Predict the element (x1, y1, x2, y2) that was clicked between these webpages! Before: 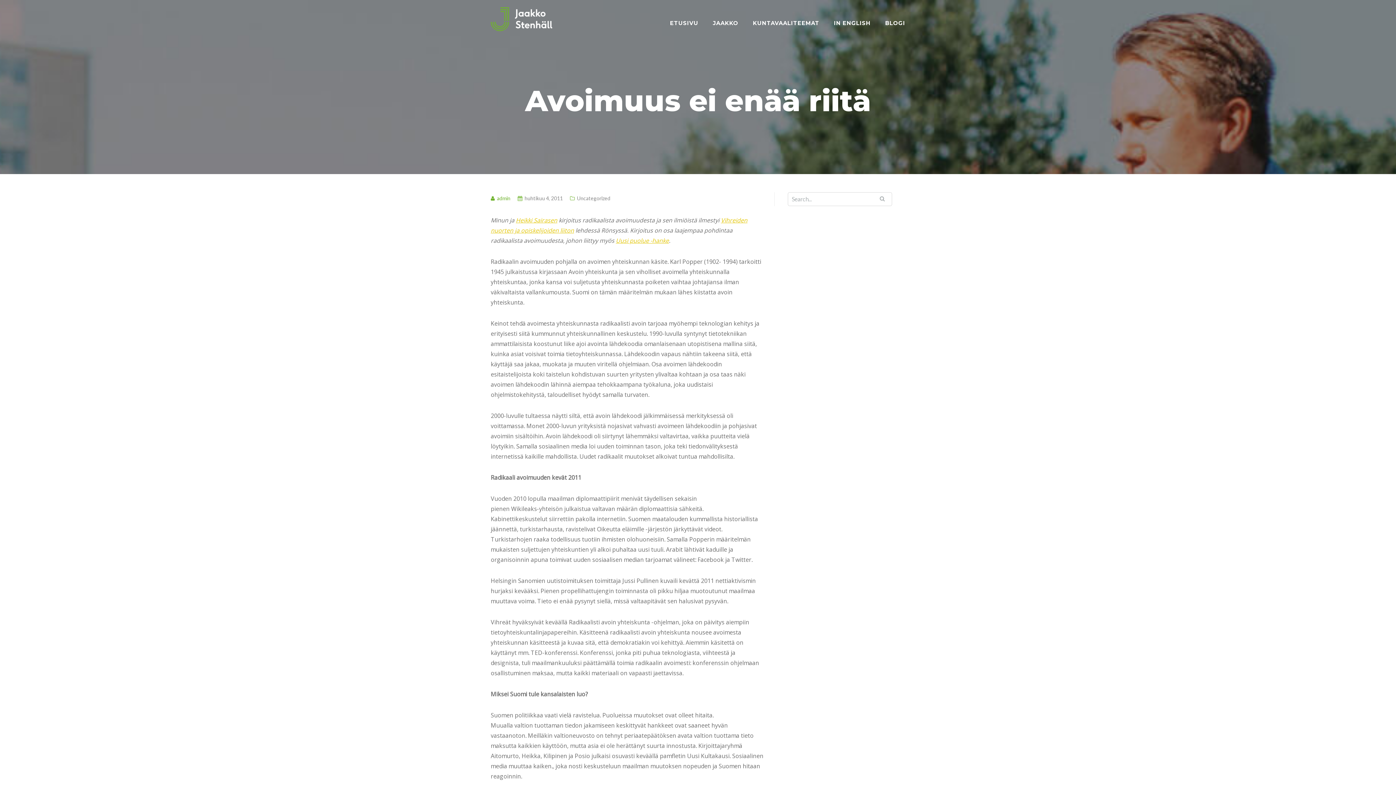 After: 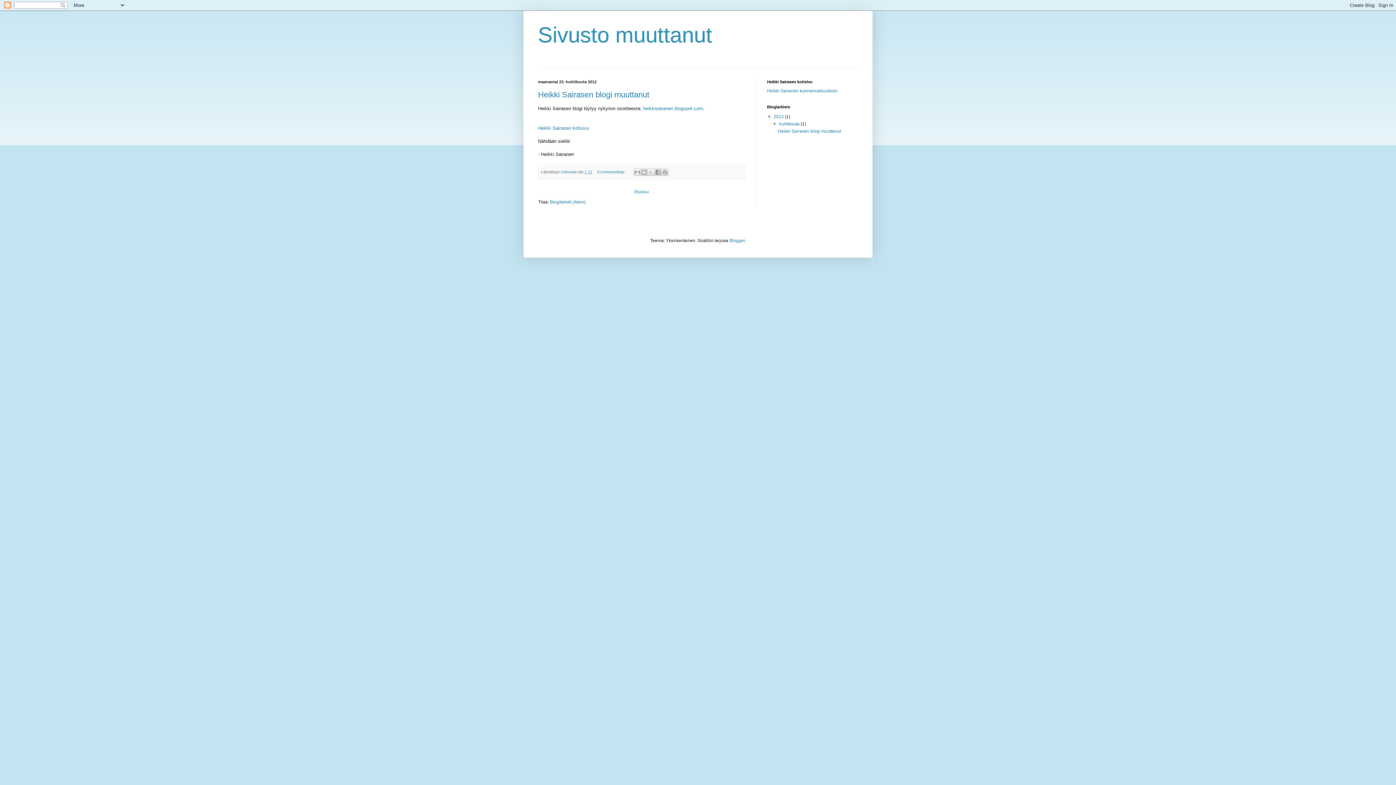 Action: label: Heikki Sairasen bbox: (516, 216, 557, 224)